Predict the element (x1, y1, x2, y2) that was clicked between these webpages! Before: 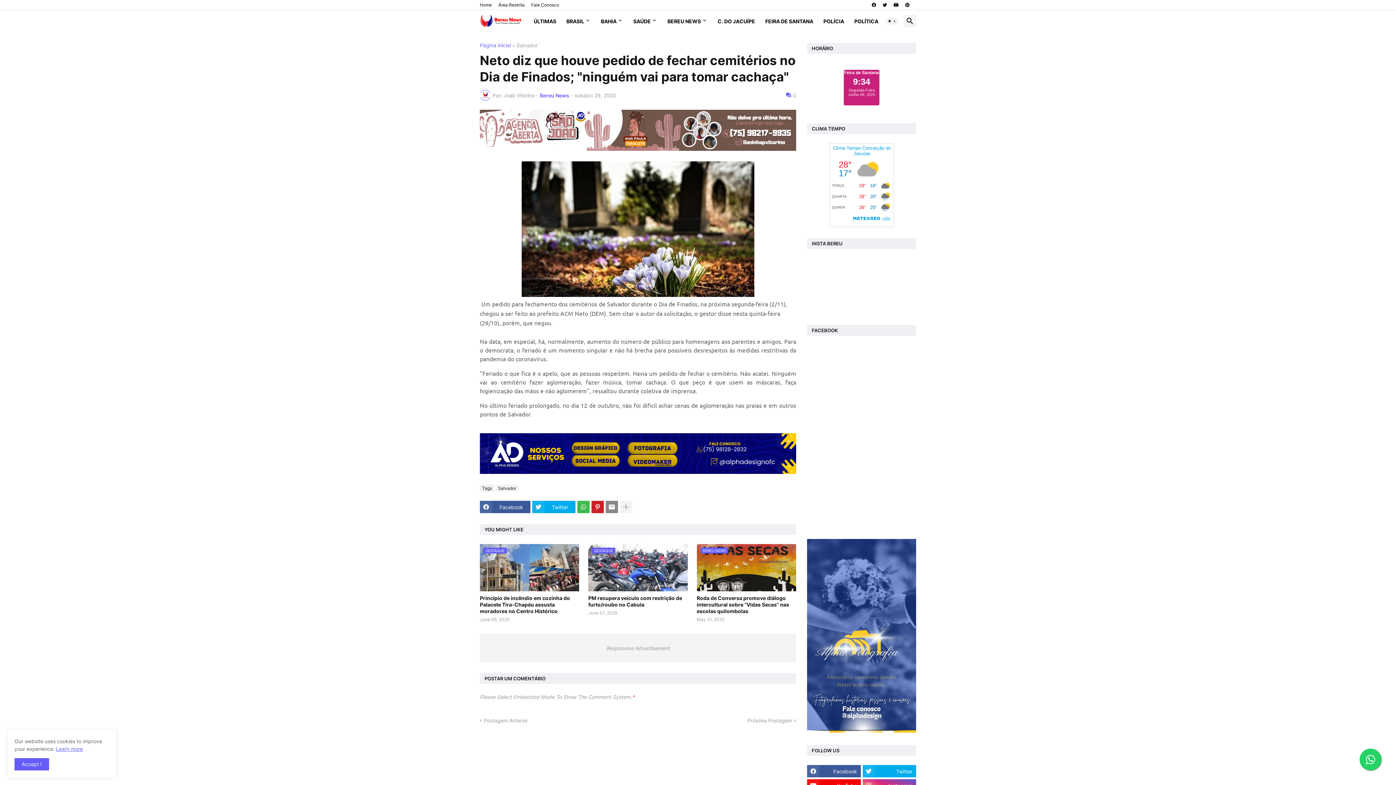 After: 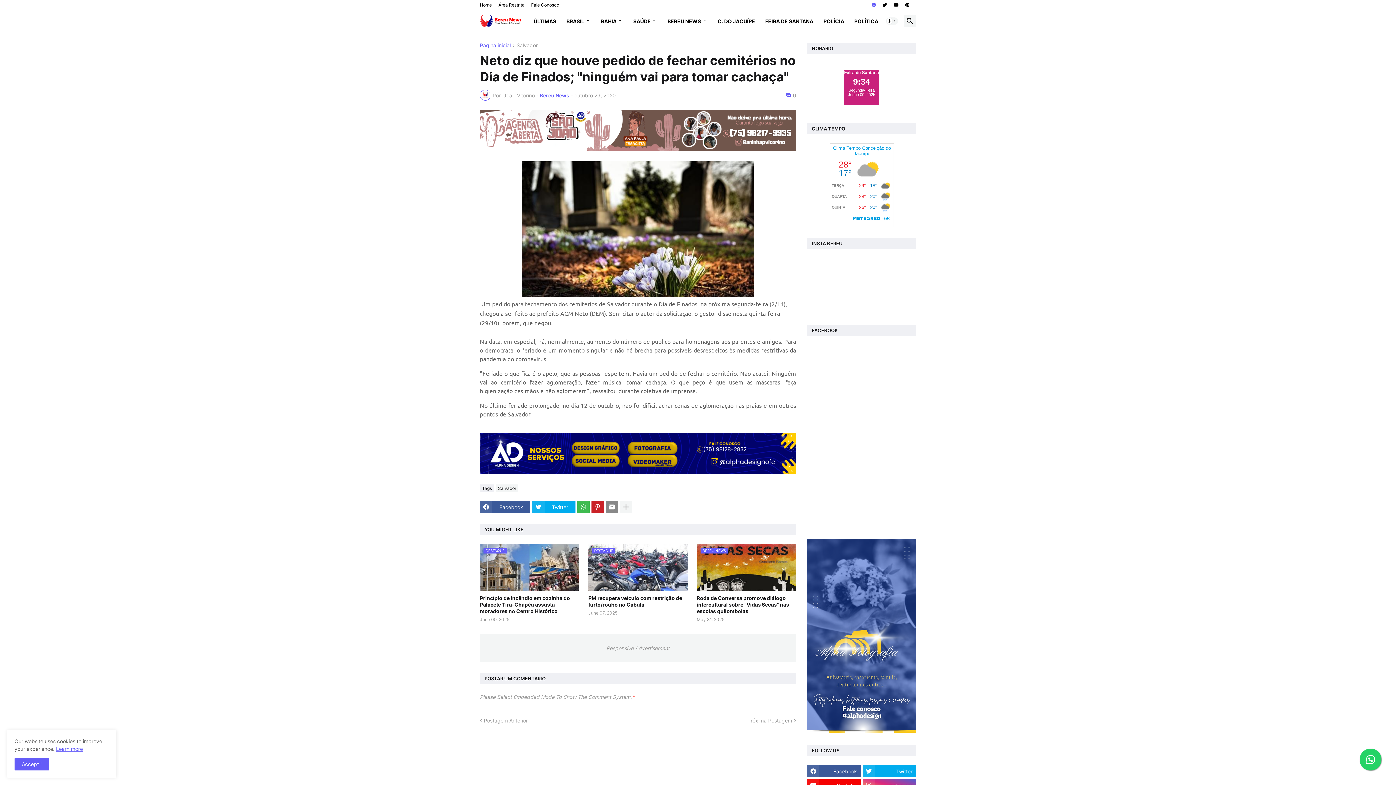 Action: bbox: (872, 0, 876, 10)